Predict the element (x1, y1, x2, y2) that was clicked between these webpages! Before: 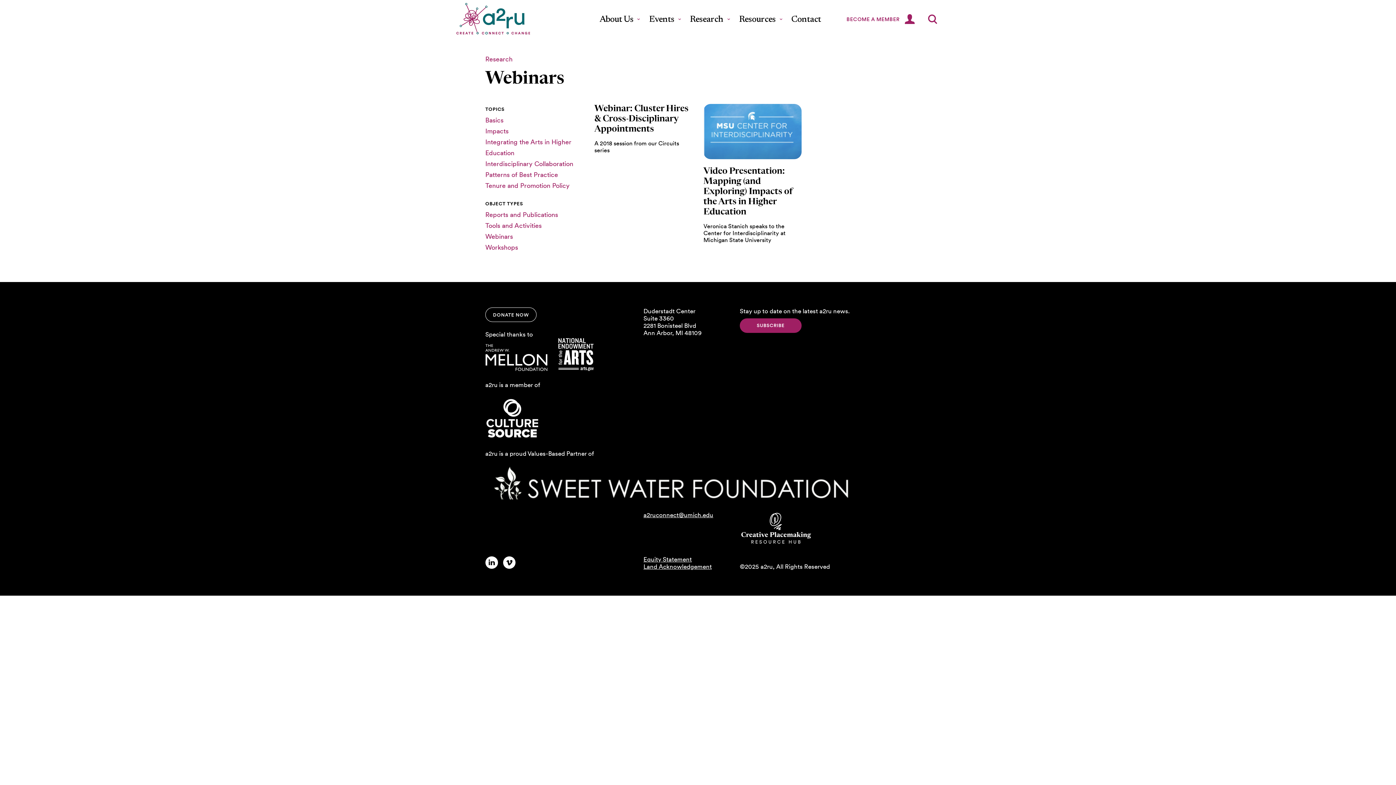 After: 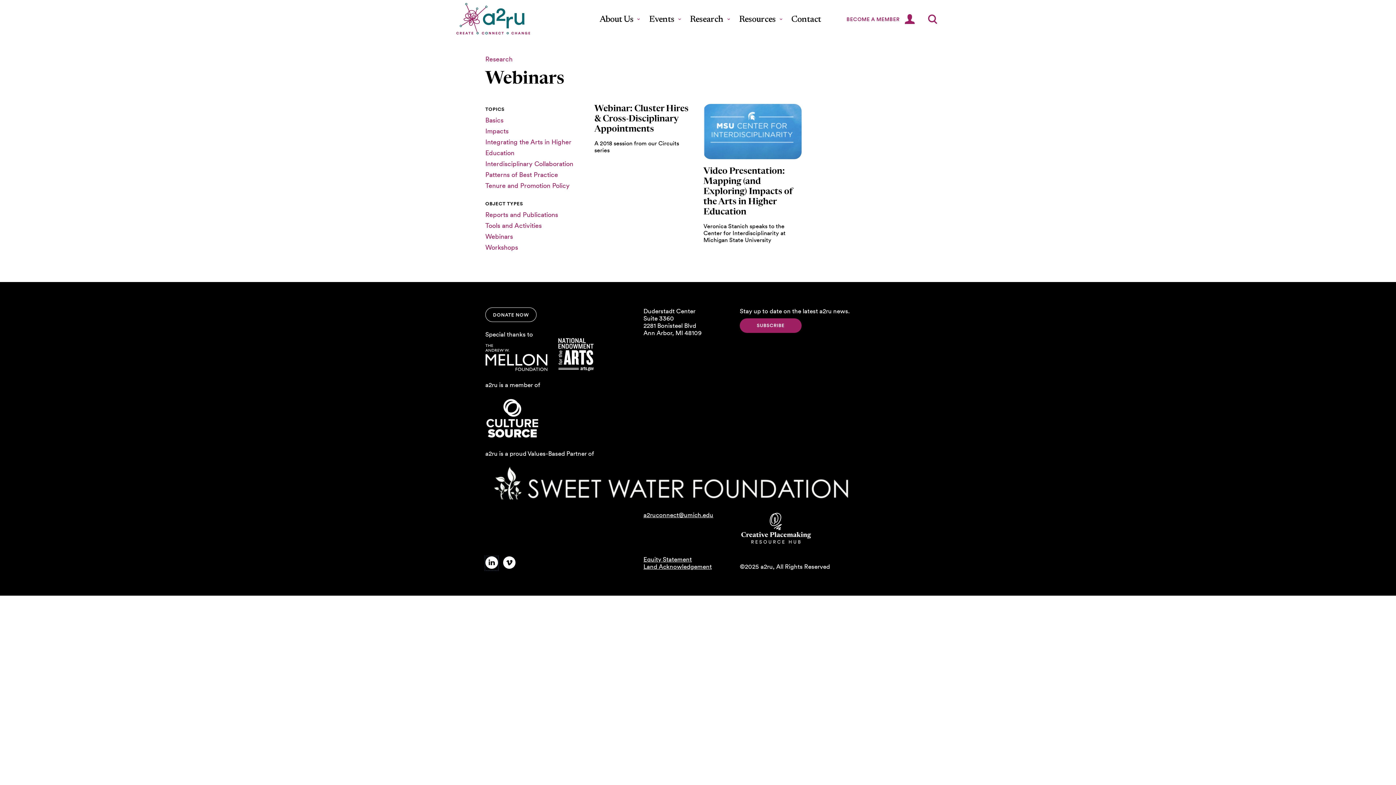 Action: bbox: (485, 556, 498, 570)